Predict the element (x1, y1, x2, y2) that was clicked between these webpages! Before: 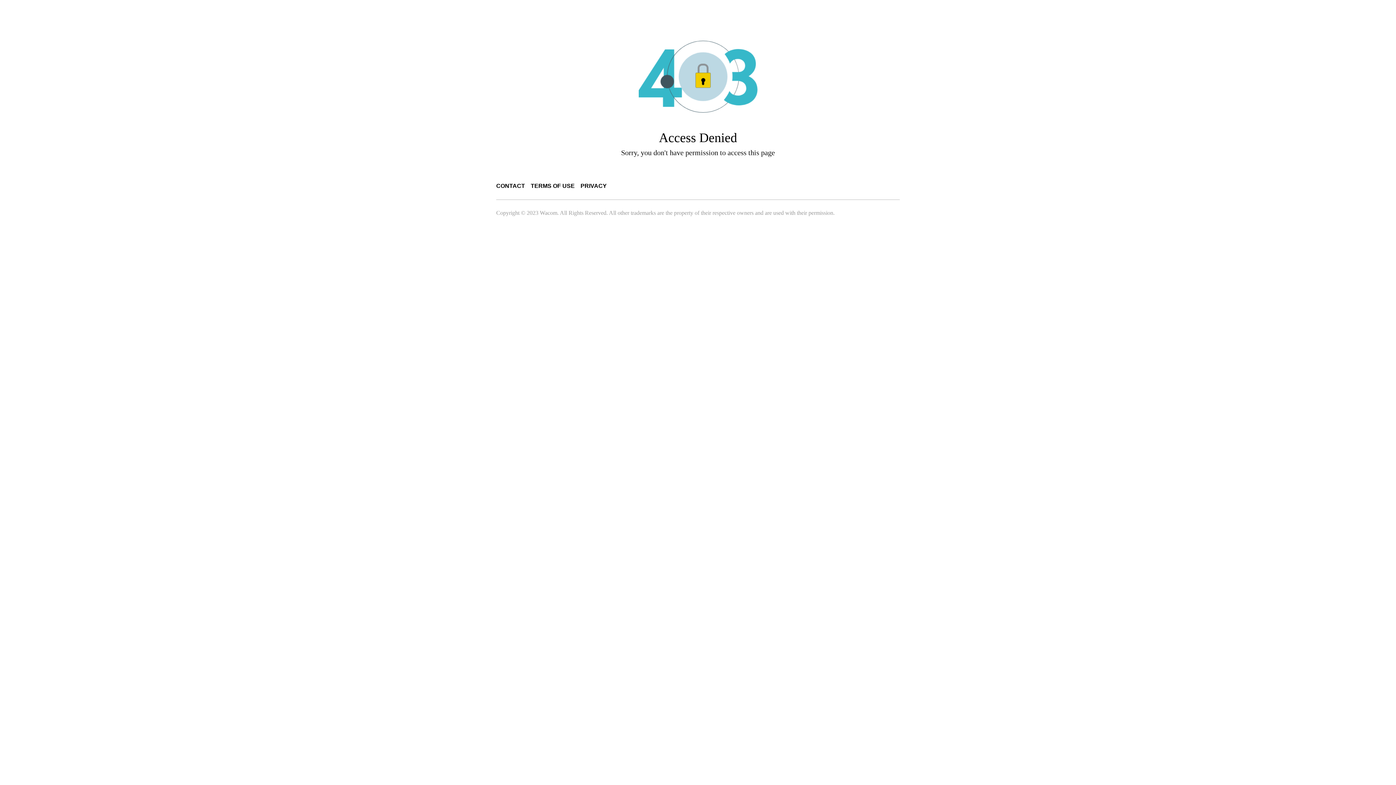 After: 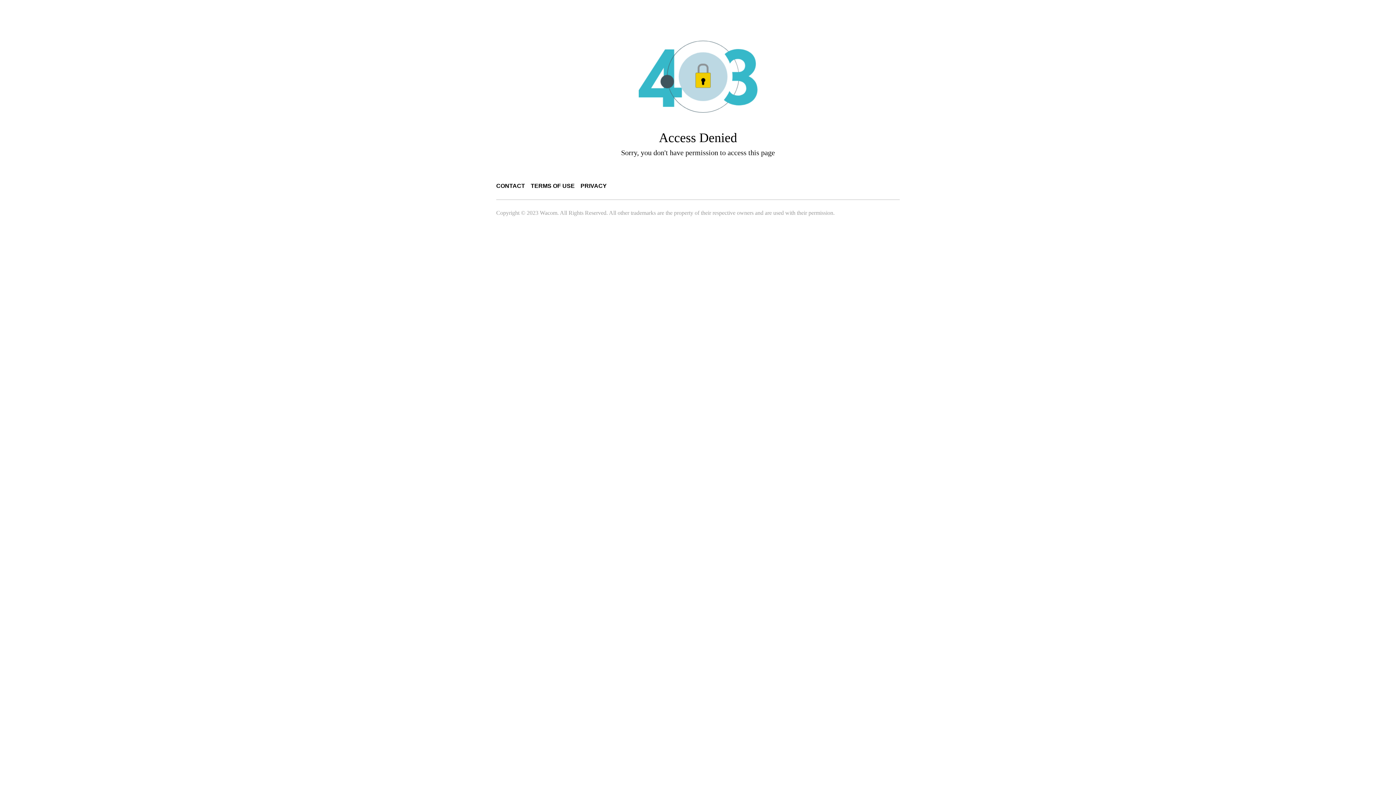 Action: bbox: (530, 182, 574, 189) label: TERMS OF USE